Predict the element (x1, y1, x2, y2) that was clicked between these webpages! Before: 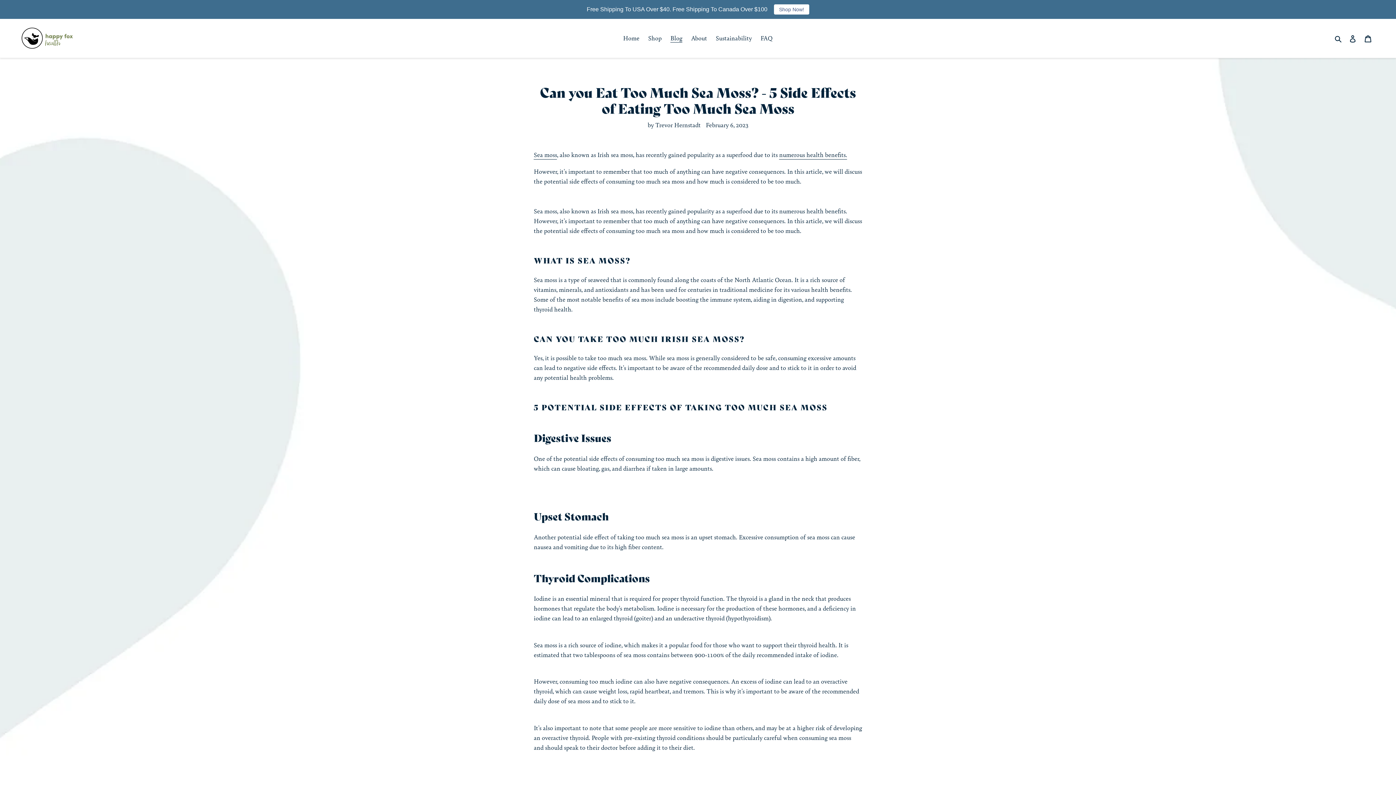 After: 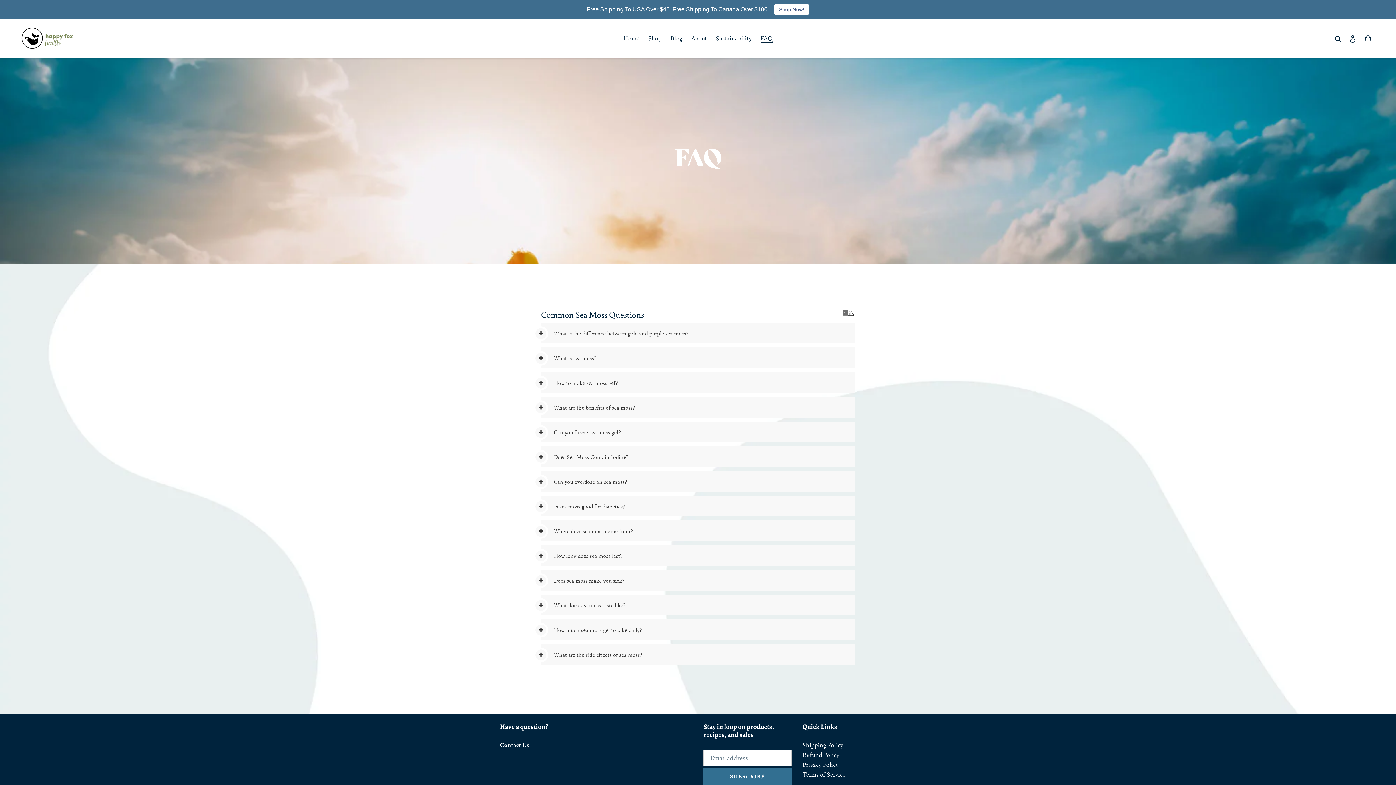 Action: bbox: (757, 32, 776, 44) label: FAQ